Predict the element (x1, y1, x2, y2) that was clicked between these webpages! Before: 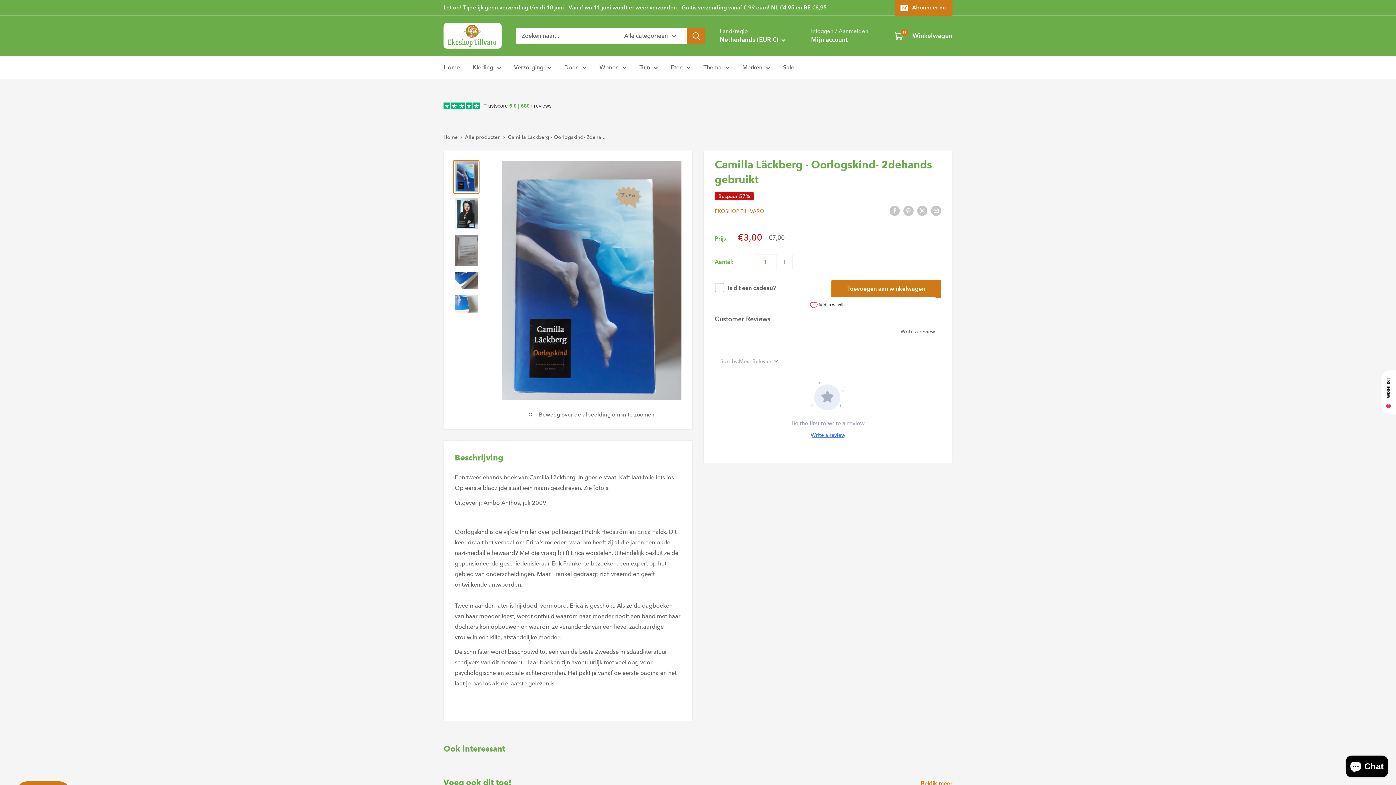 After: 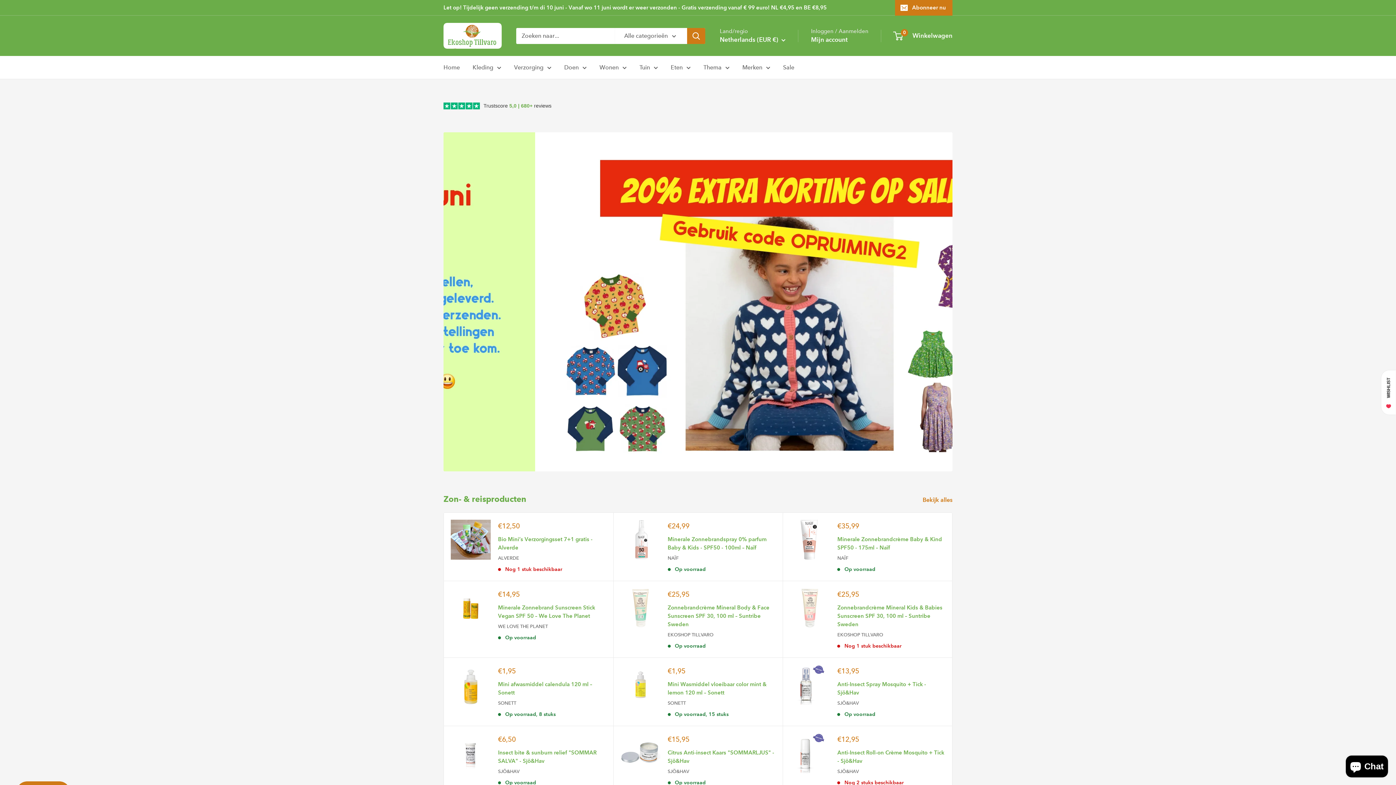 Action: label: Home bbox: (443, 133, 457, 140)